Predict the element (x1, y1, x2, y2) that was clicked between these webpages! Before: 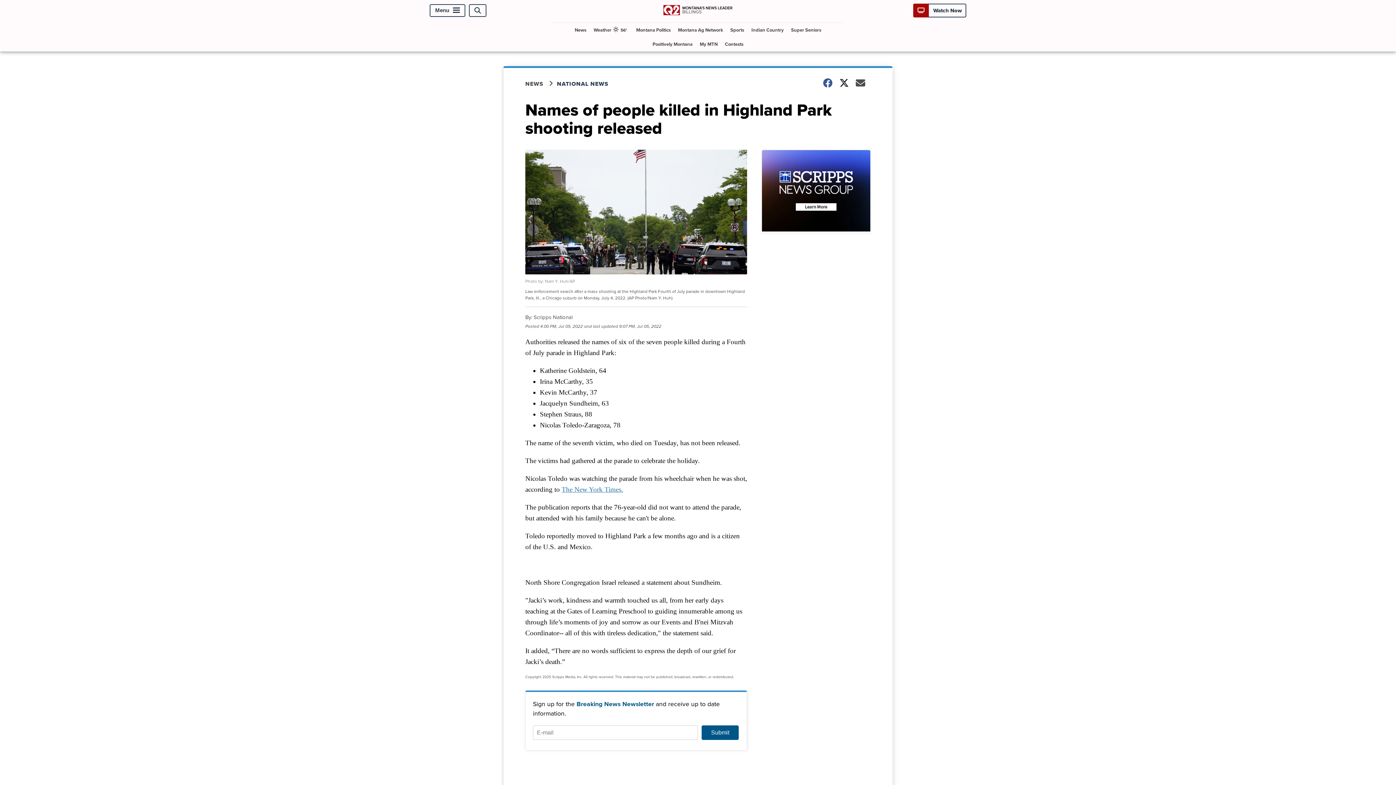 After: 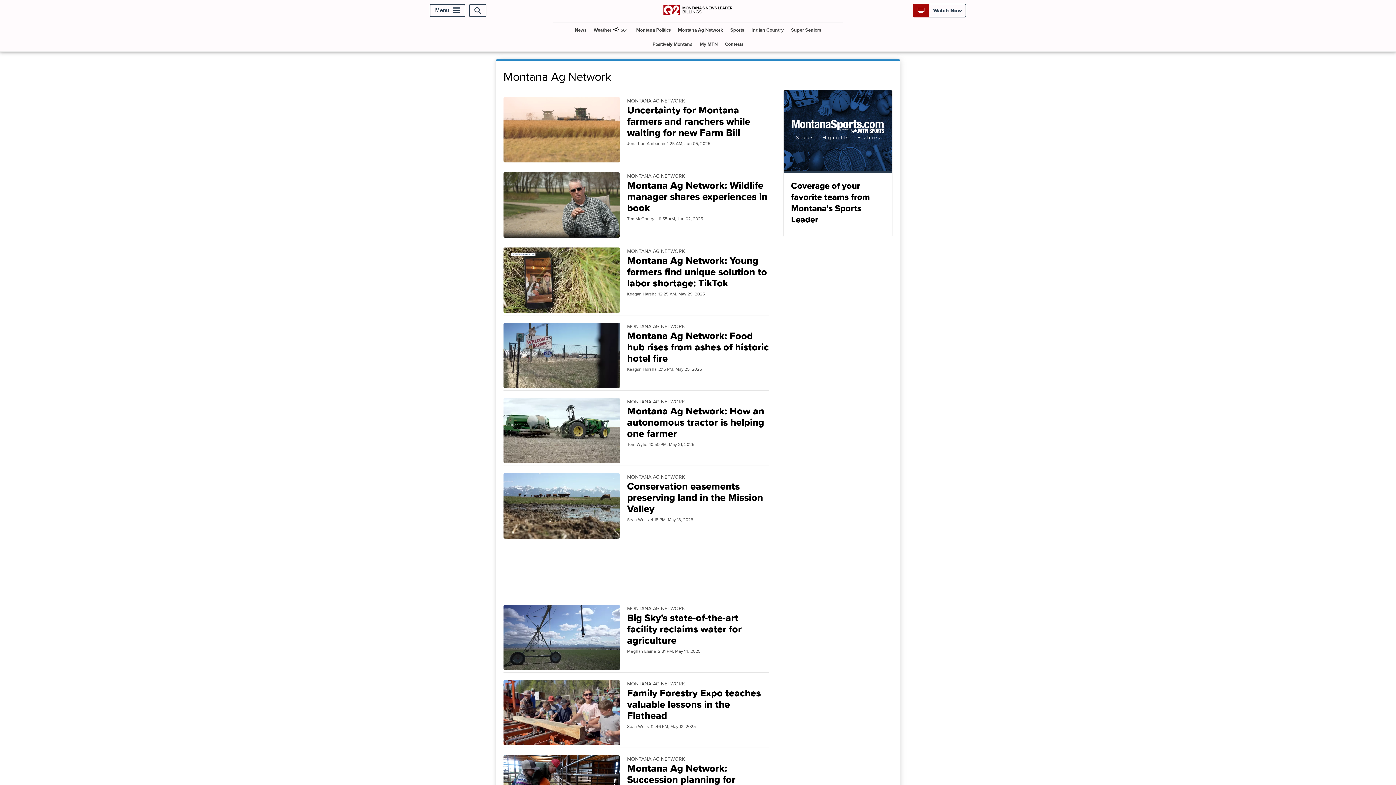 Action: bbox: (675, 23, 726, 37) label: Montana Ag Network